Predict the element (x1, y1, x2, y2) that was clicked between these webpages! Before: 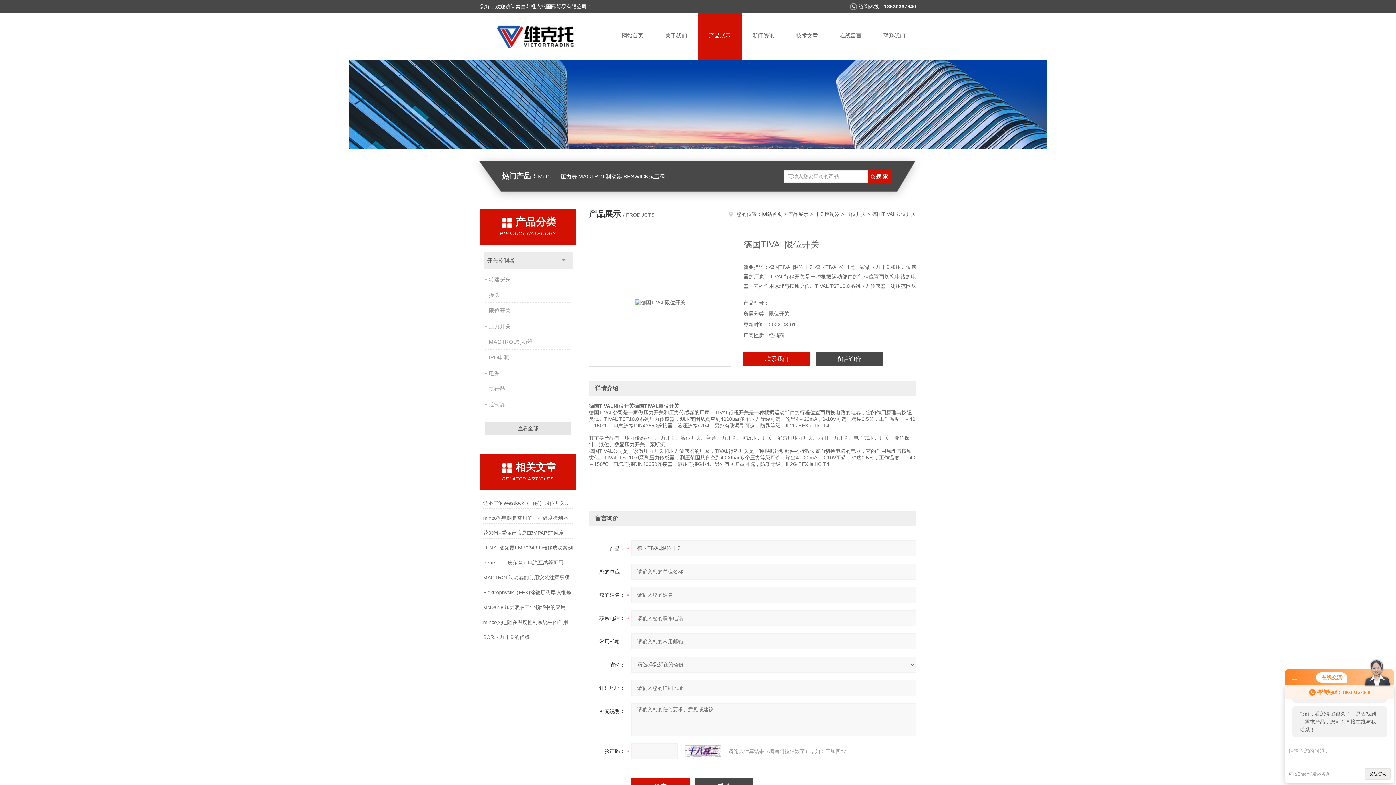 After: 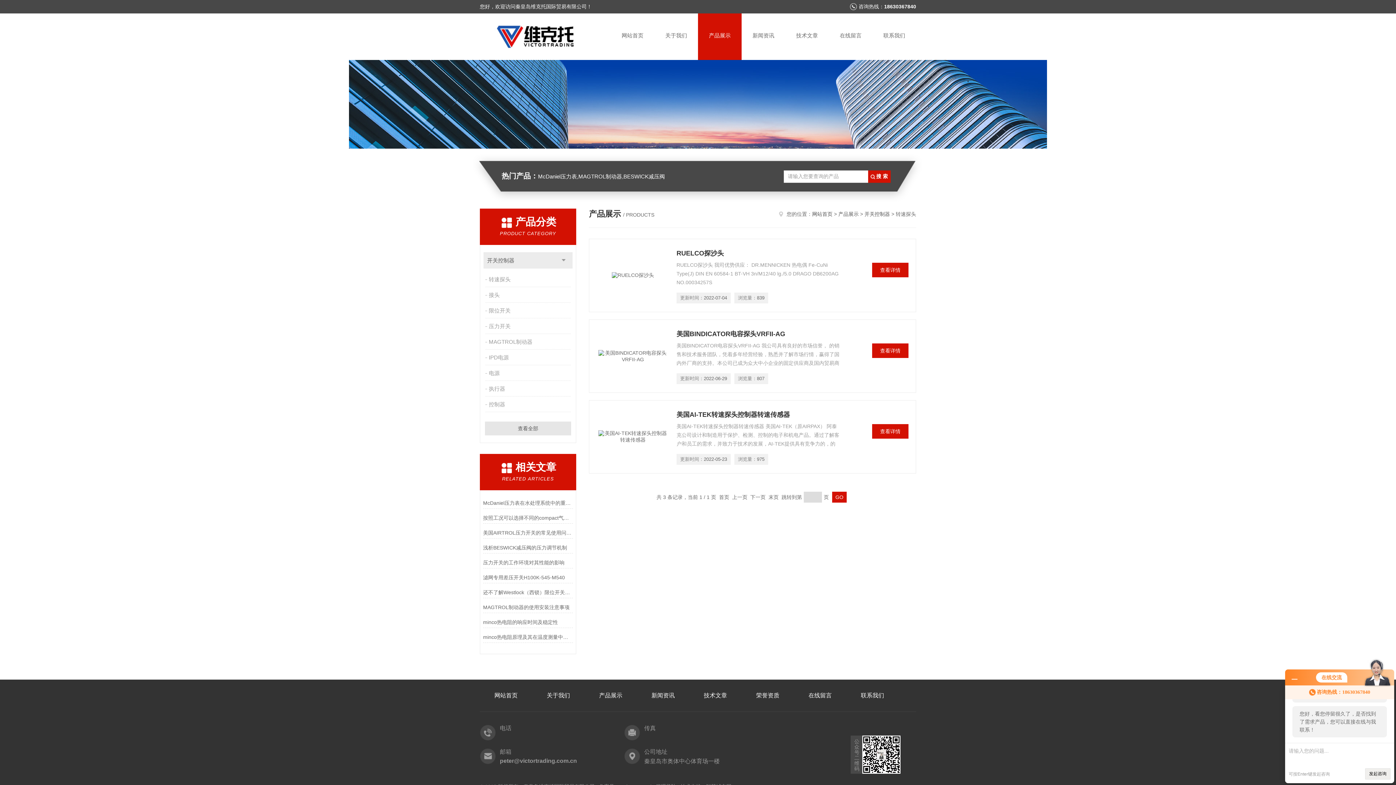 Action: label: 转速探头 bbox: (485, 272, 572, 286)